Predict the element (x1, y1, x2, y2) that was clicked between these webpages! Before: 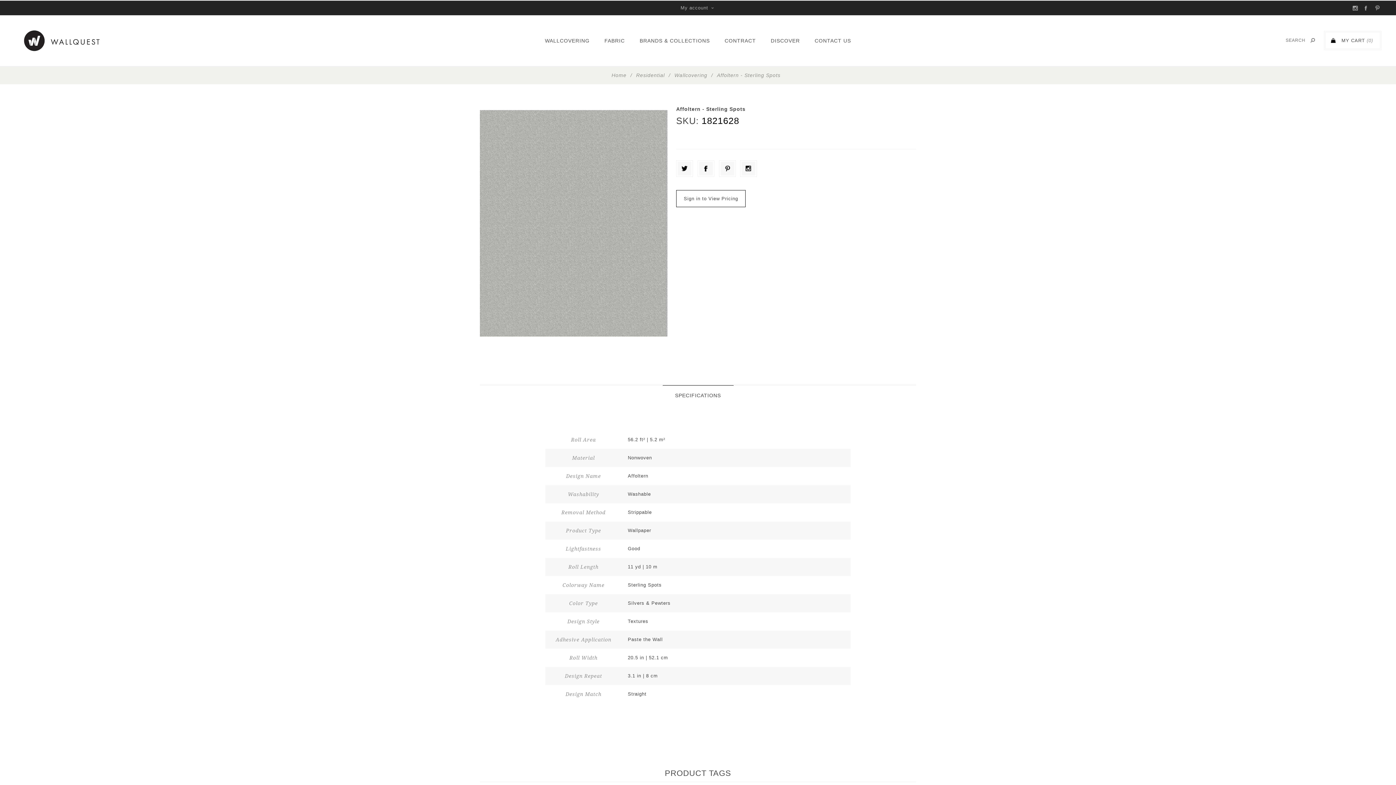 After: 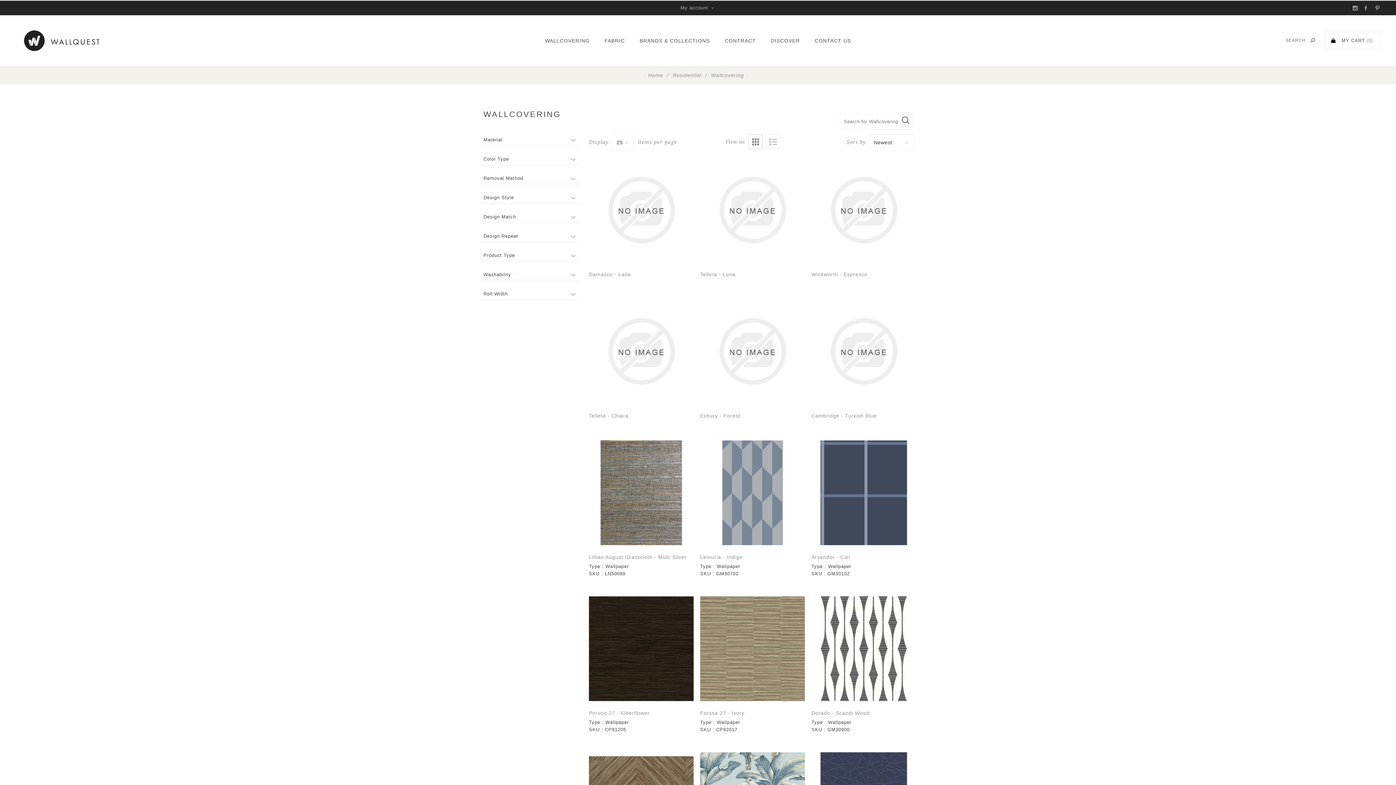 Action: bbox: (674, 69, 707, 80) label: Wallcovering